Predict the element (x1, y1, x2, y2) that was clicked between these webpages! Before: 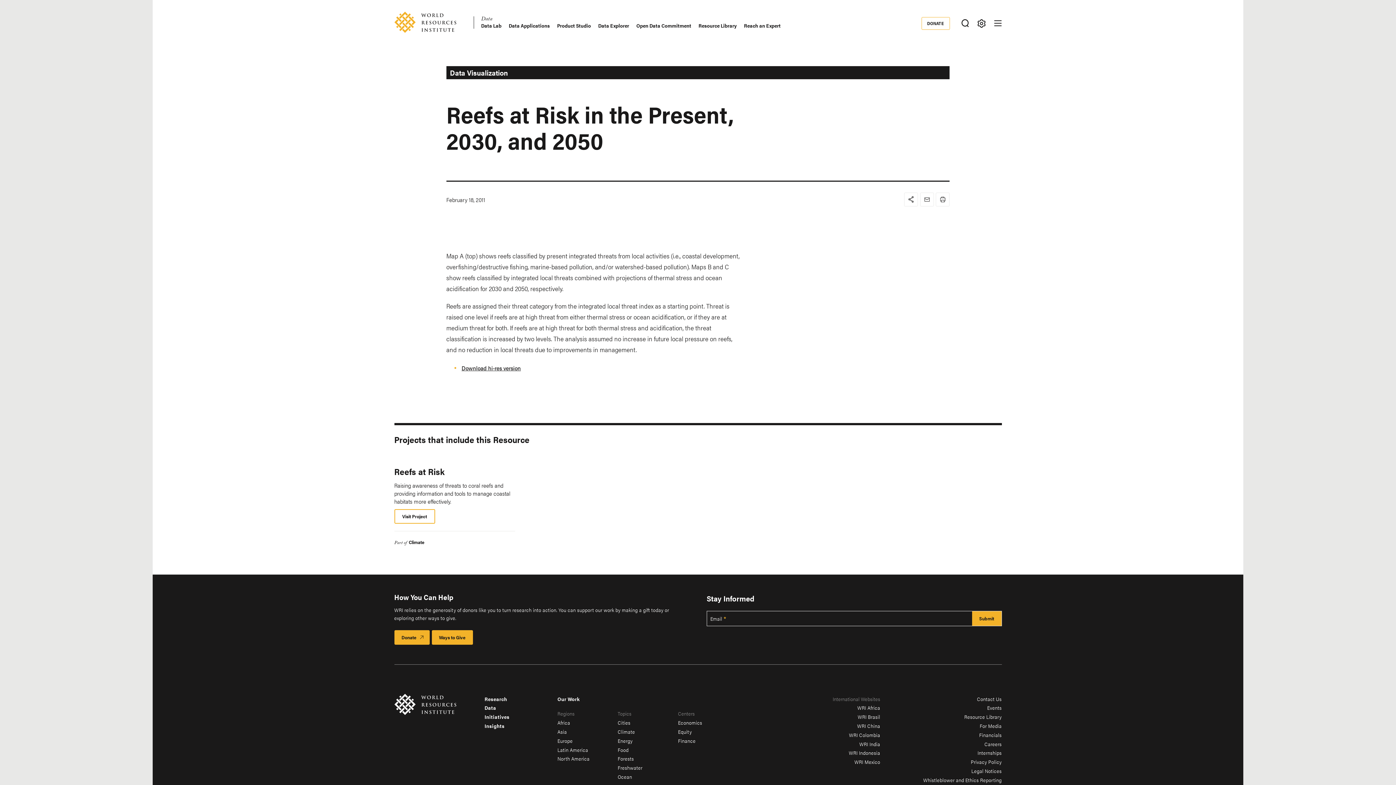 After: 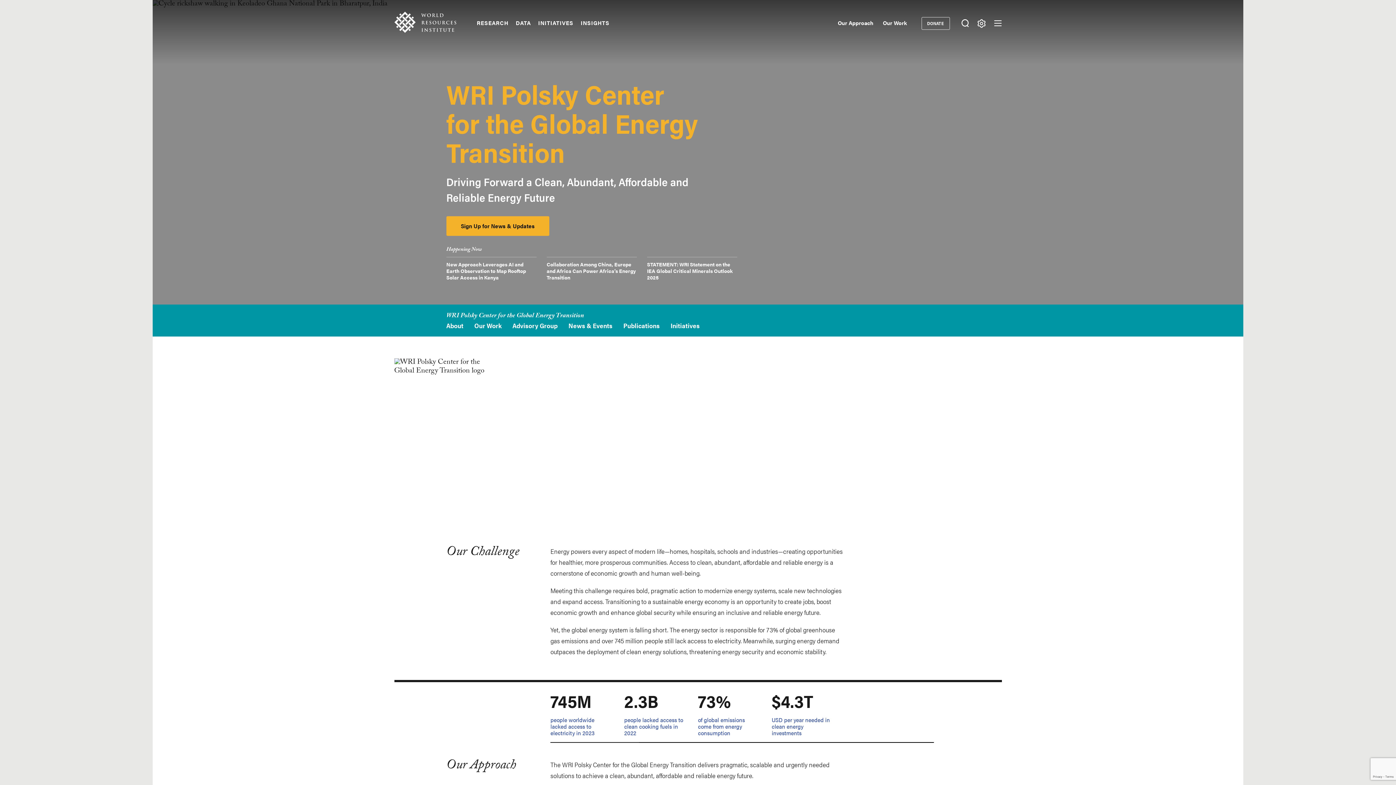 Action: bbox: (617, 737, 632, 744) label: Energy